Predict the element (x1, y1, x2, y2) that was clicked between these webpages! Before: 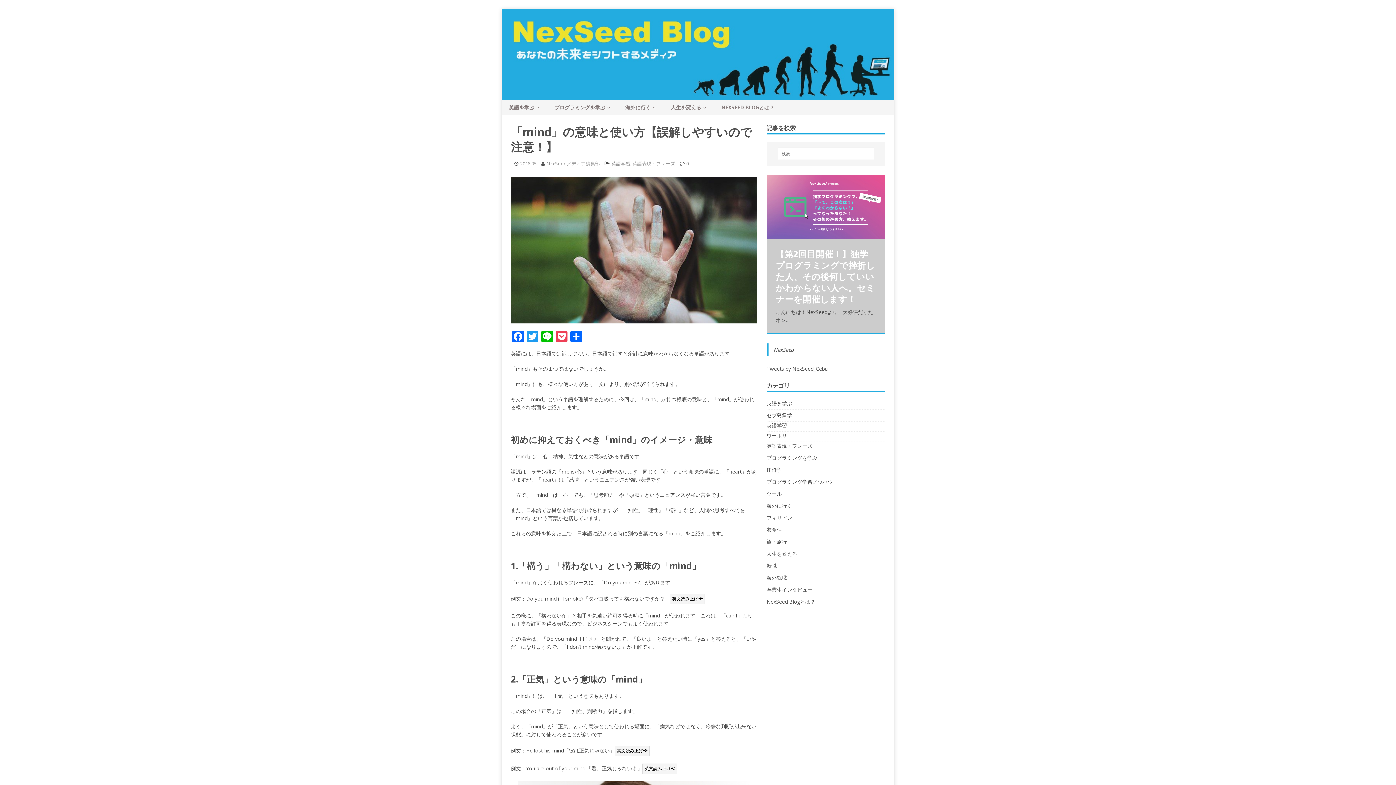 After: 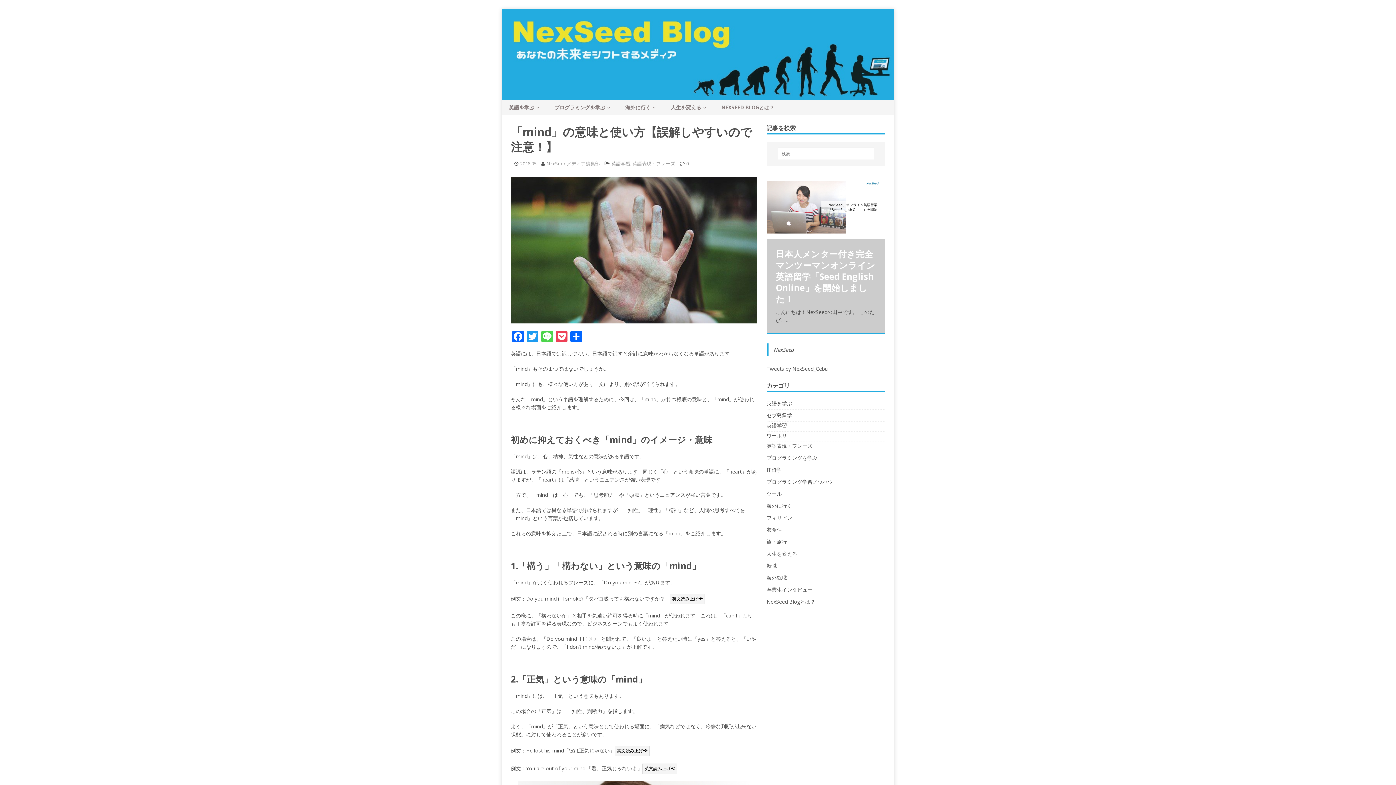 Action: label: Line bbox: (540, 330, 554, 343)